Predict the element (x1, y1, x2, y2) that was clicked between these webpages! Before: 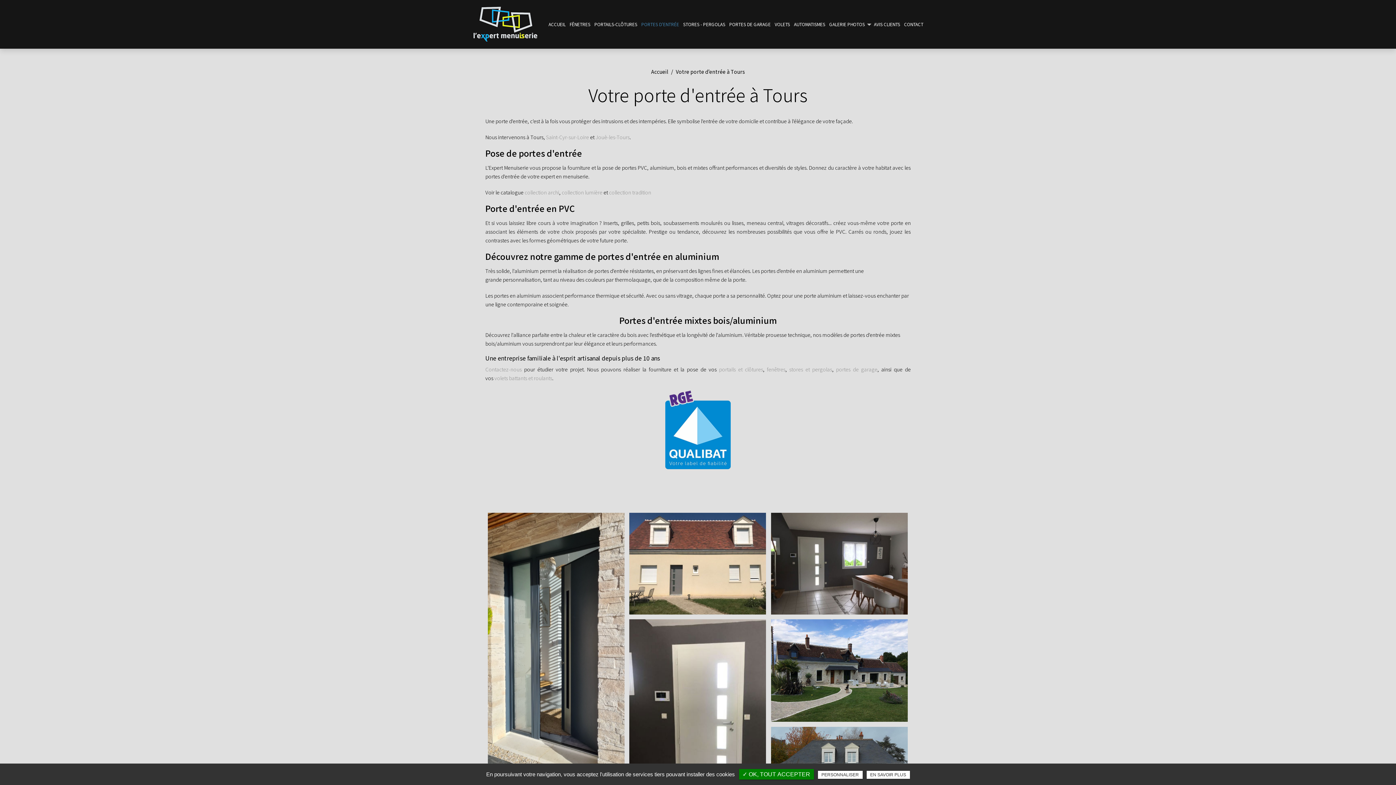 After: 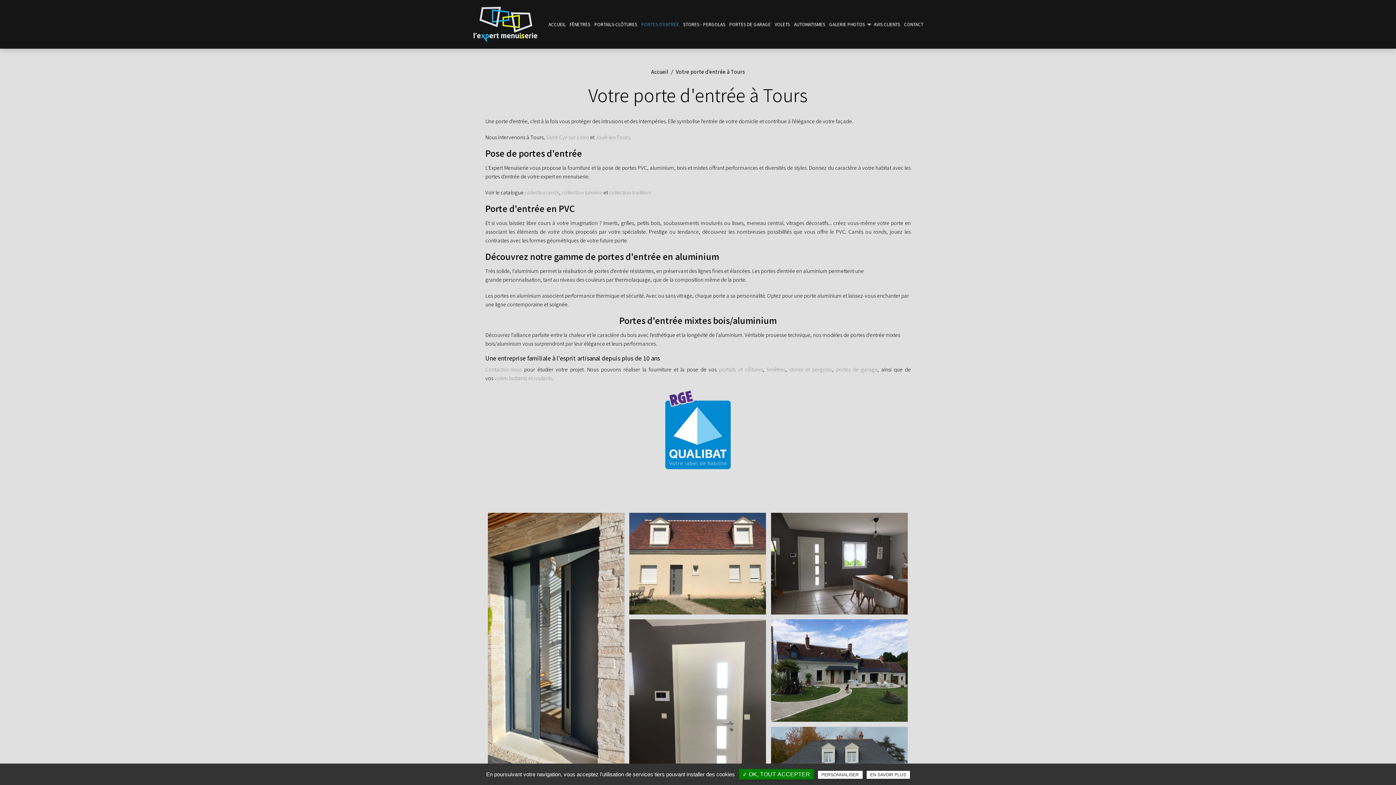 Action: label: PORTES D'ENTRÉE bbox: (641, 14, 679, 33)